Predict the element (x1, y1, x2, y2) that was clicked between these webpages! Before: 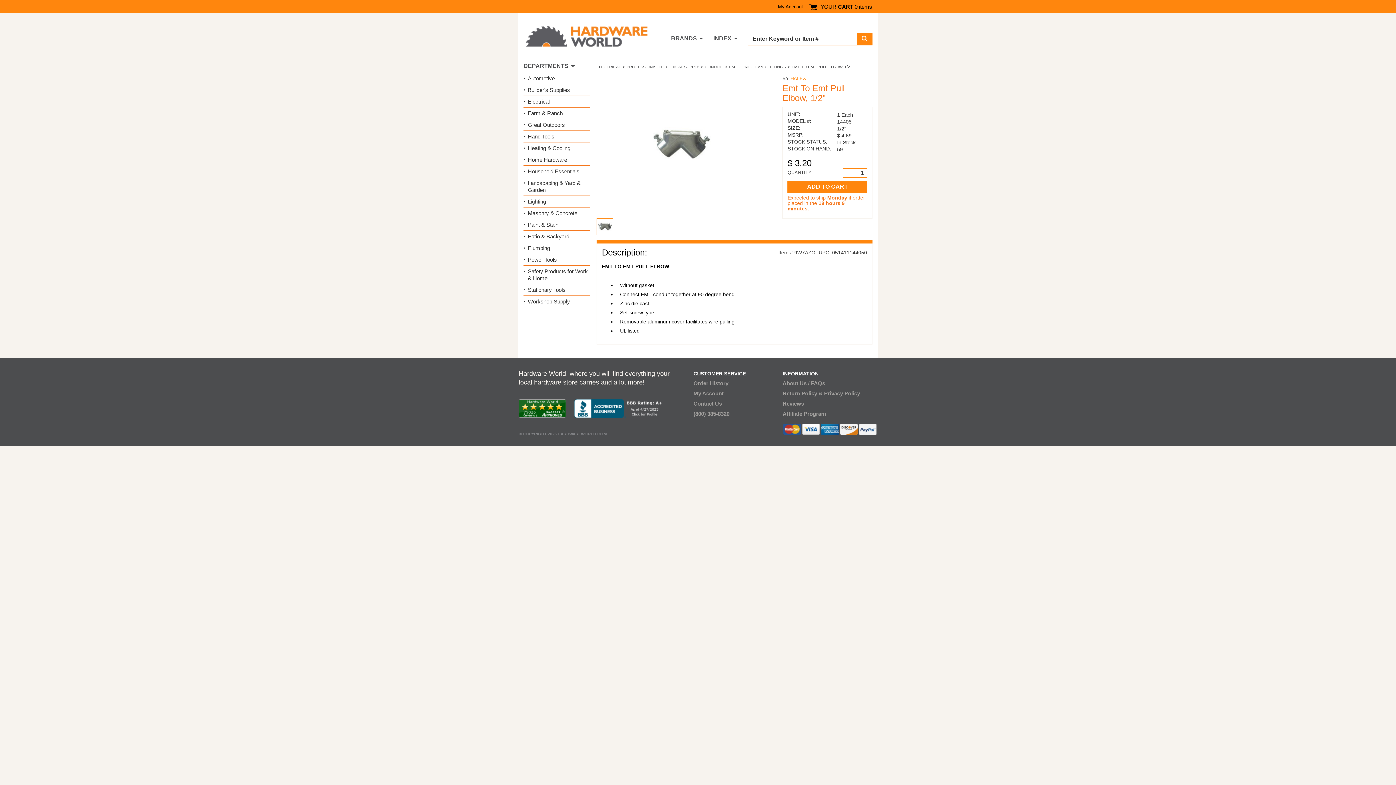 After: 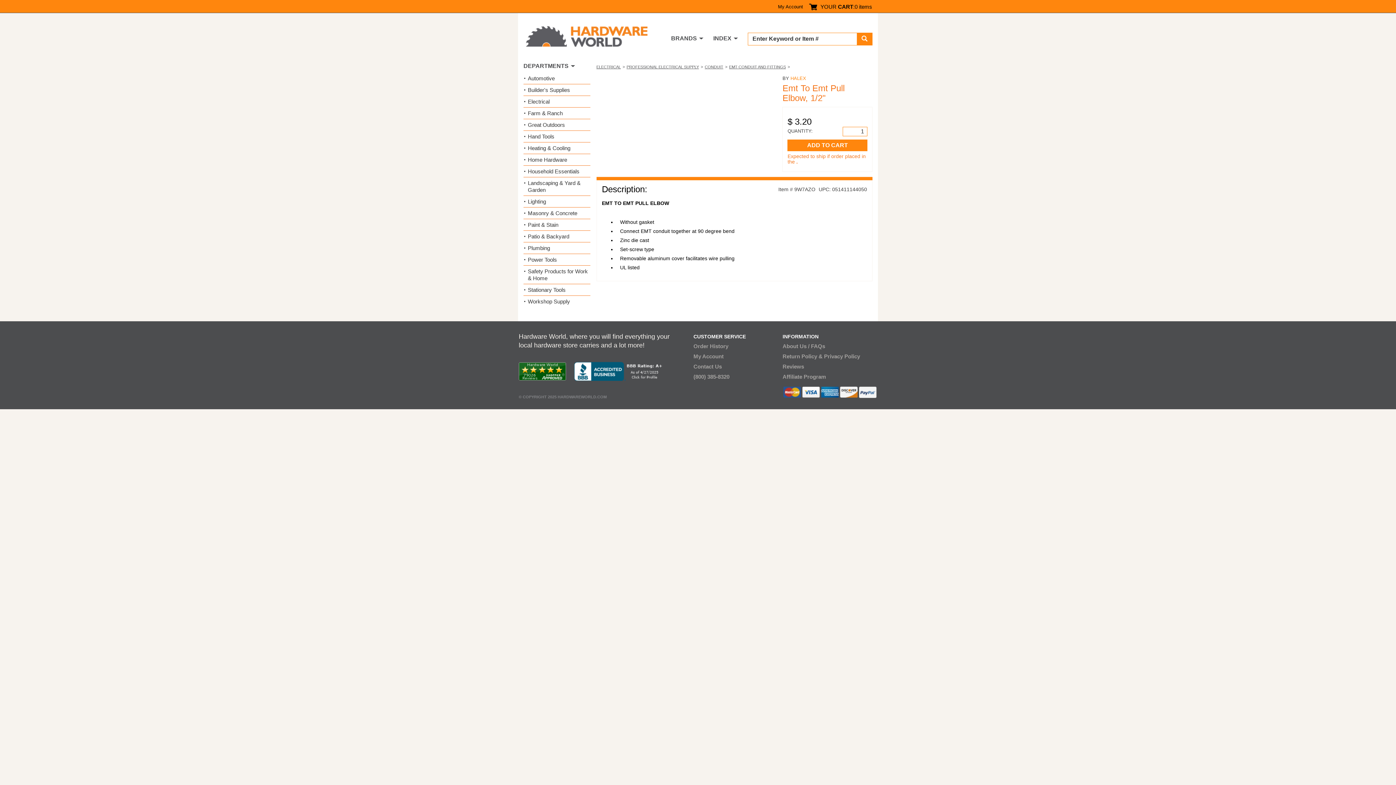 Action: bbox: (857, 33, 872, 45)